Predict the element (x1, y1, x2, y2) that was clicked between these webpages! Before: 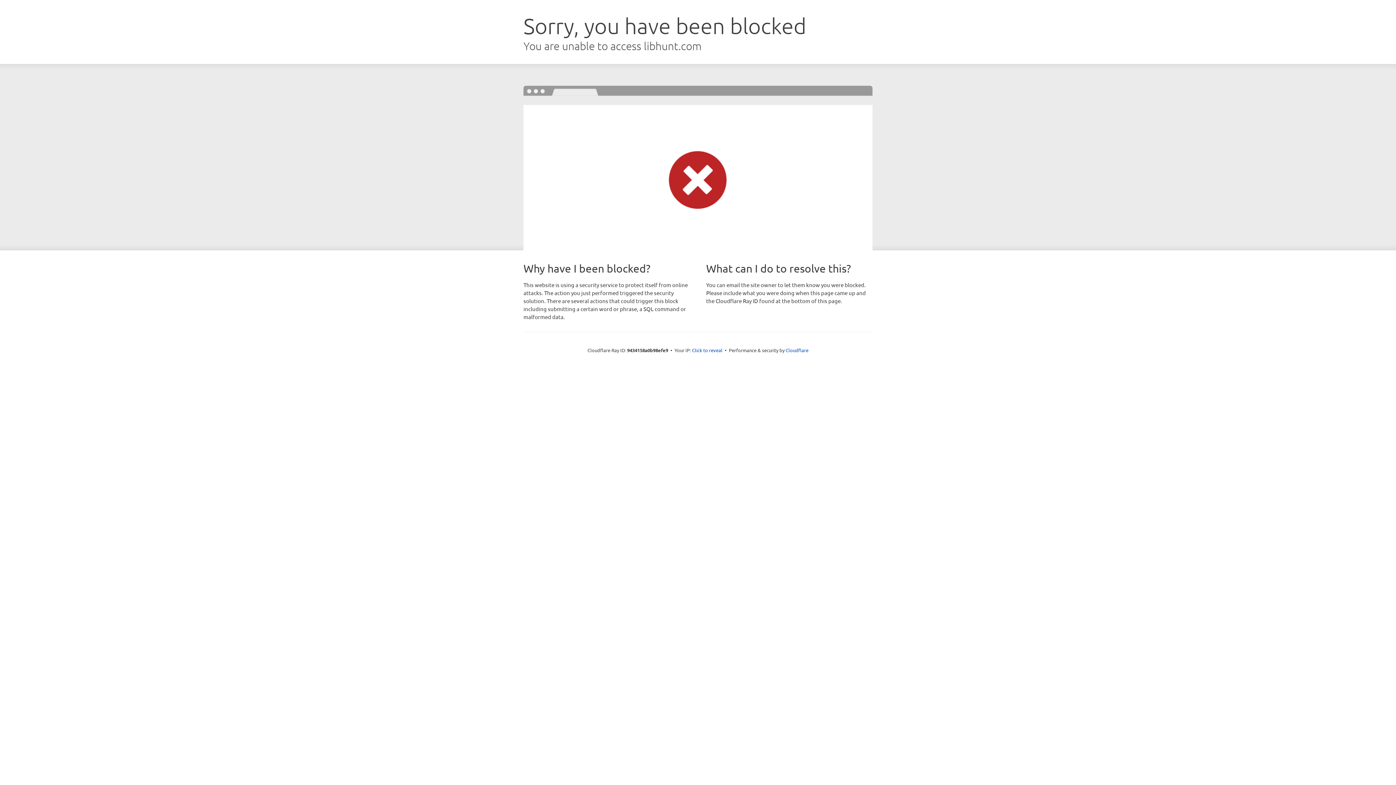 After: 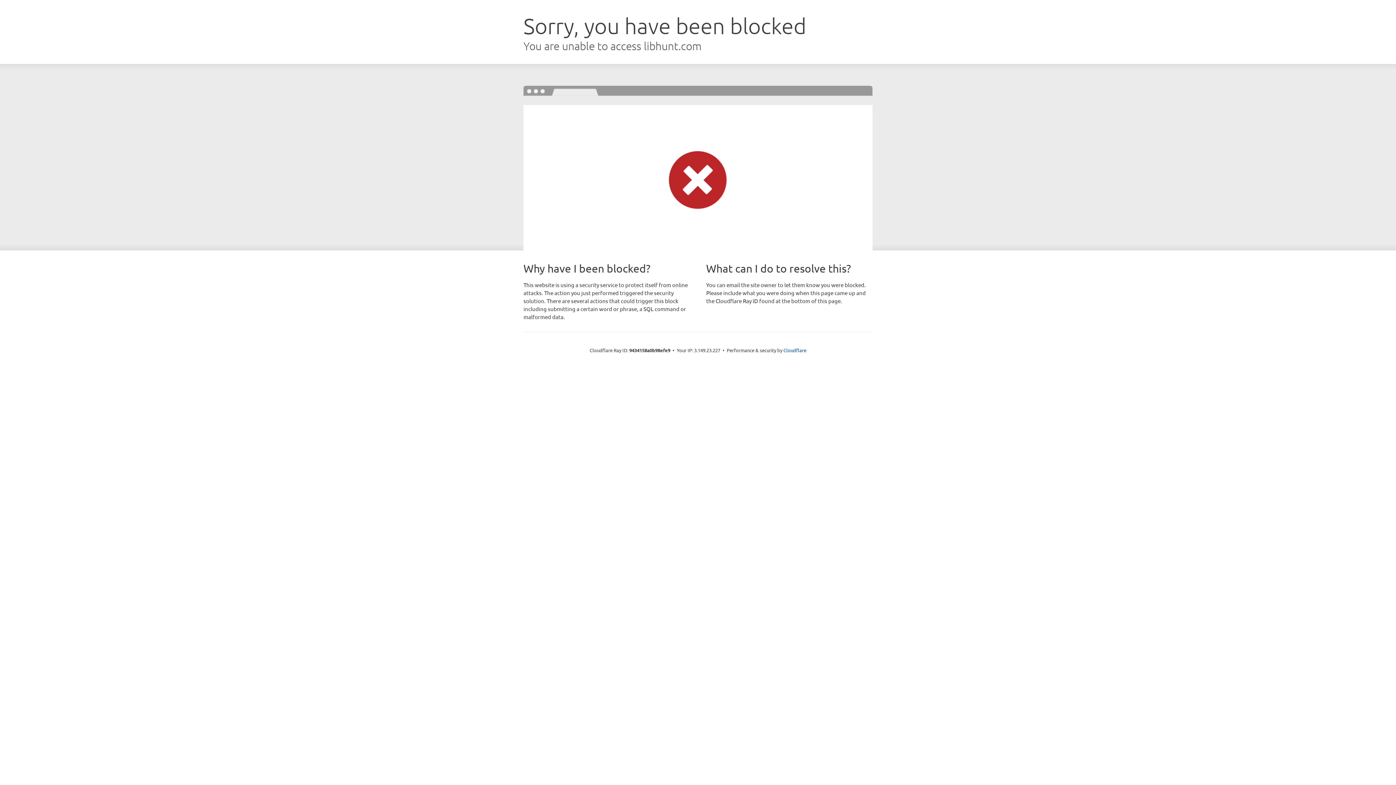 Action: label: Click to reveal bbox: (692, 346, 722, 353)